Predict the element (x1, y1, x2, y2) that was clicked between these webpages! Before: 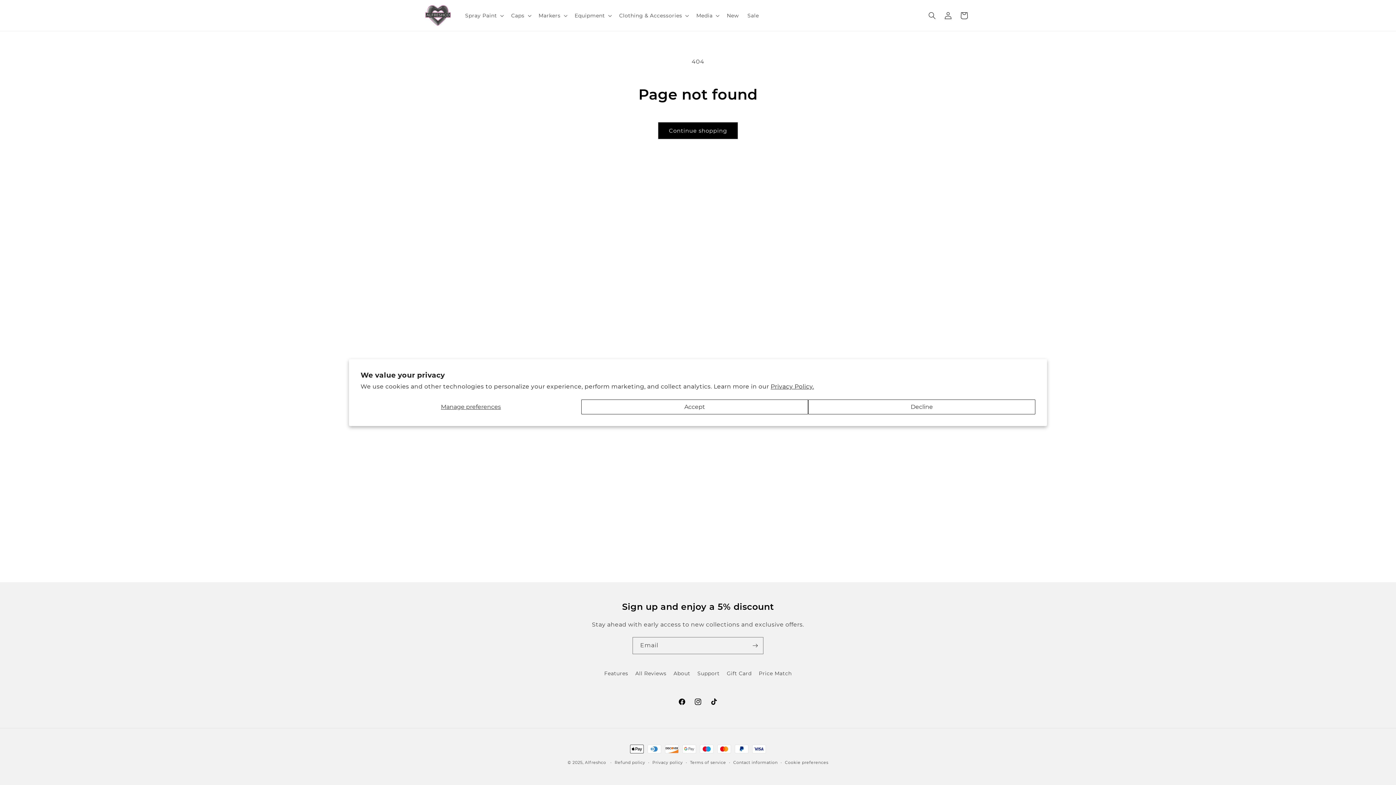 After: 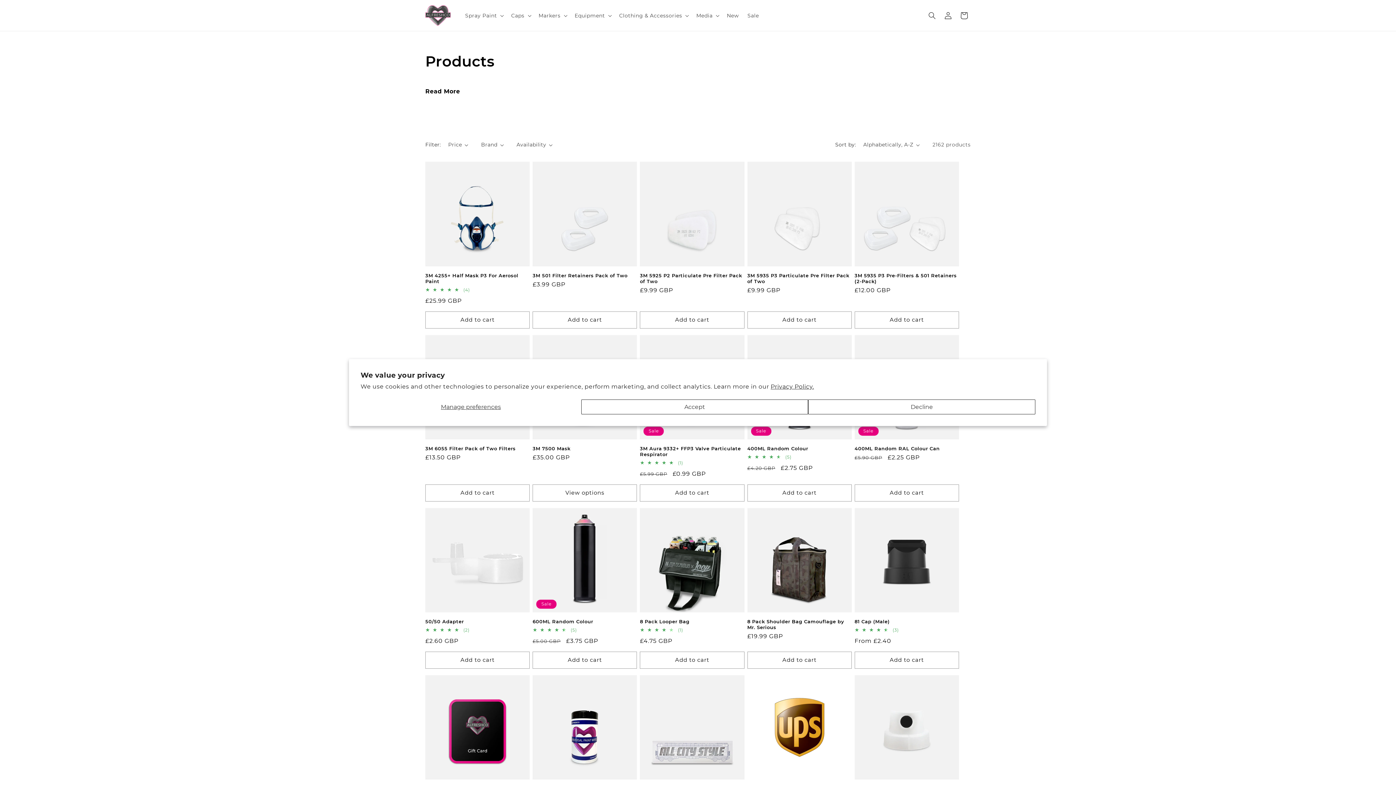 Action: bbox: (658, 122, 738, 139) label: Continue shopping